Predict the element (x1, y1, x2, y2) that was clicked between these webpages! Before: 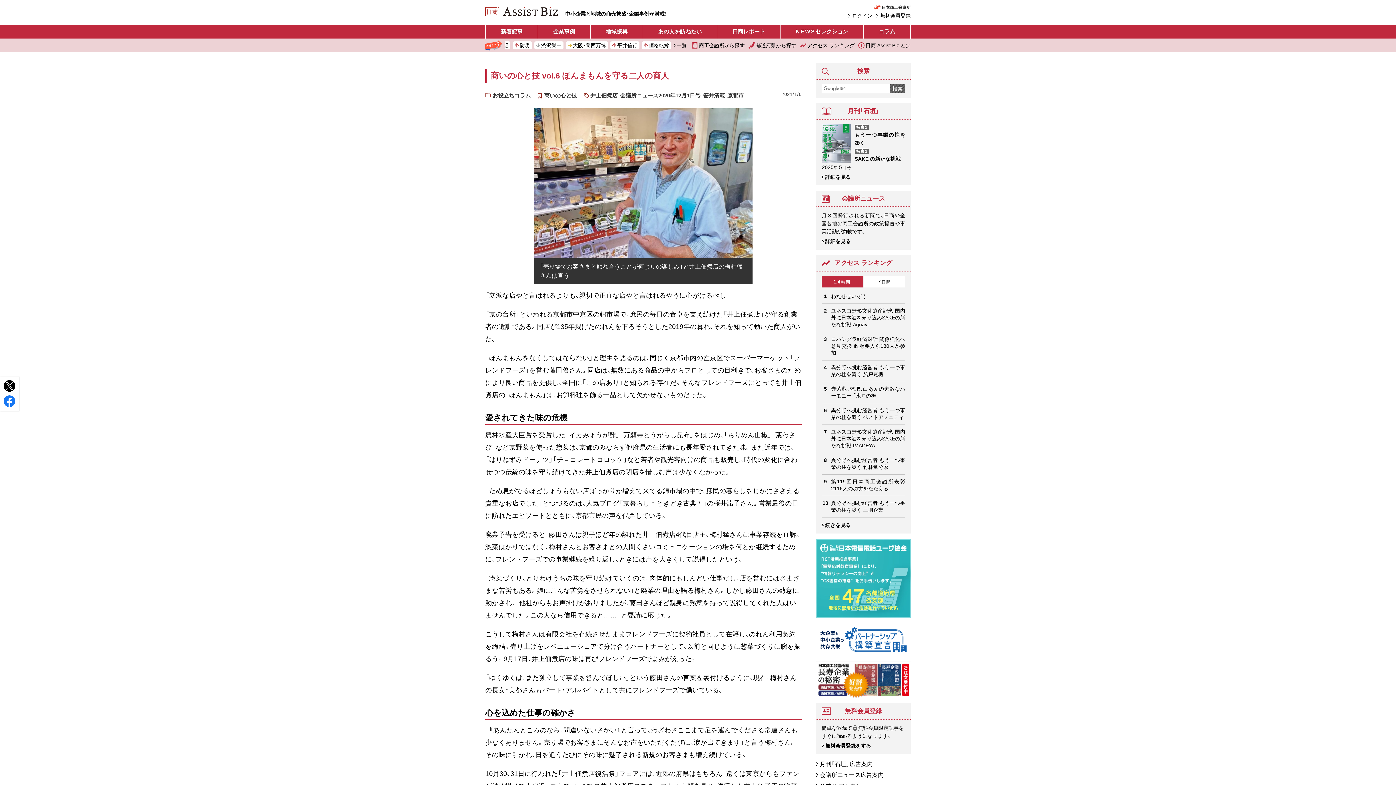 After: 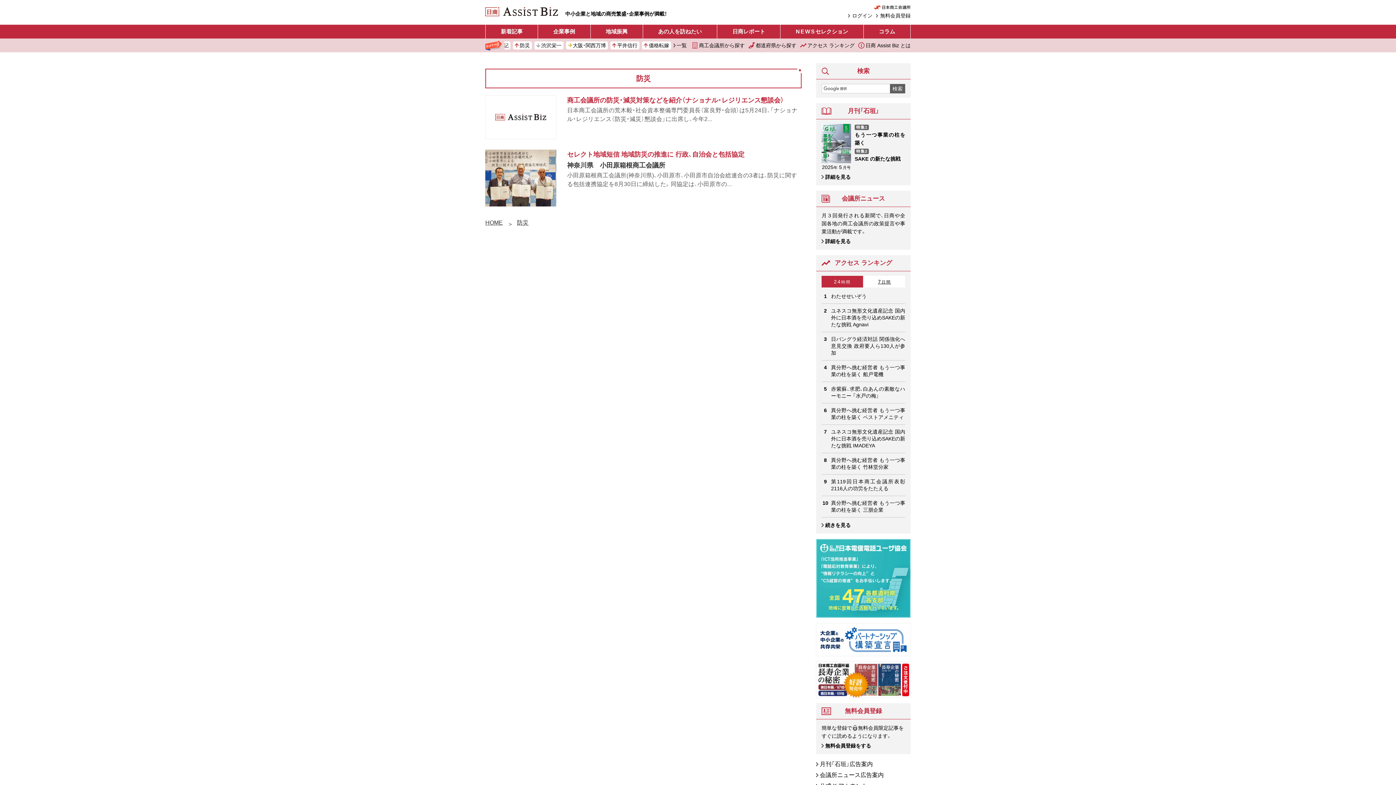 Action: bbox: (536, 41, 555, 49) label: 防災